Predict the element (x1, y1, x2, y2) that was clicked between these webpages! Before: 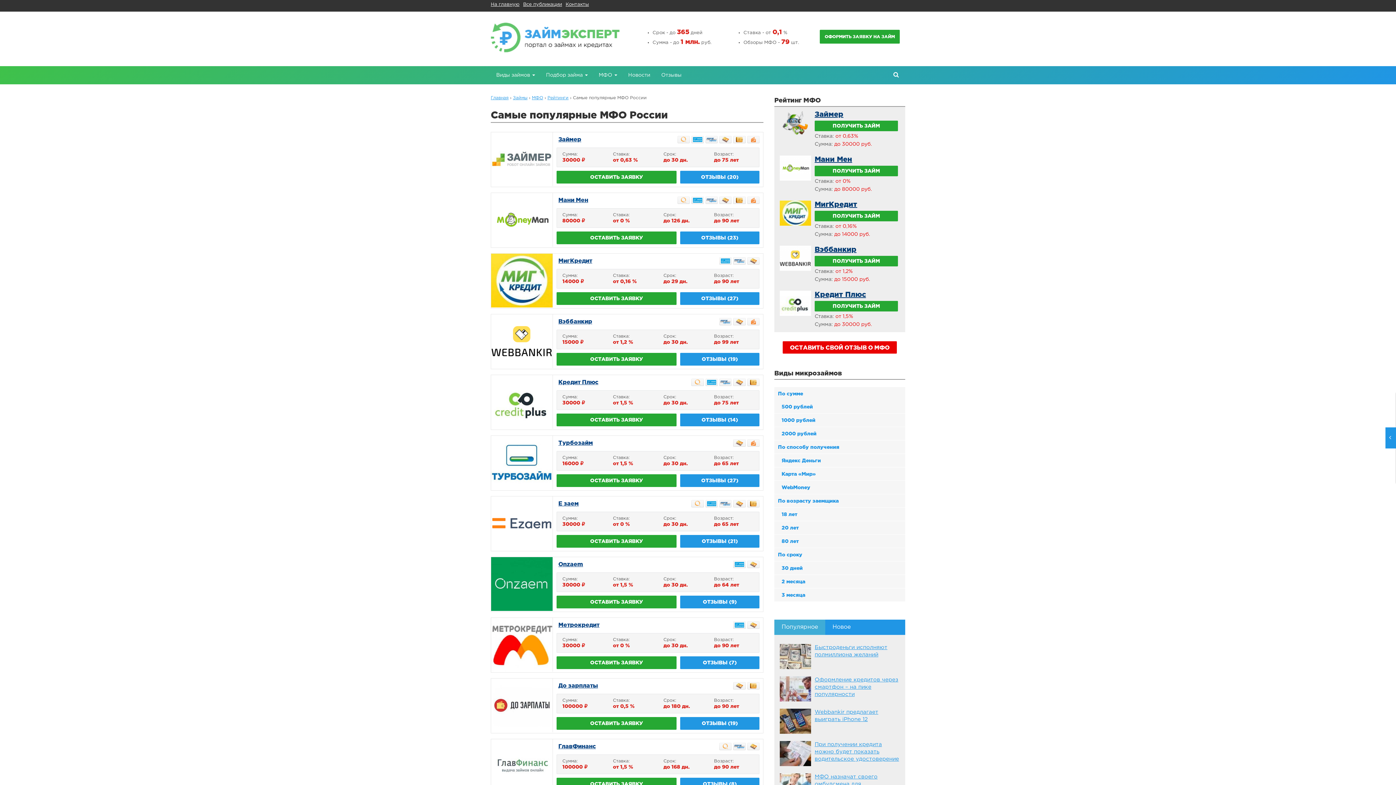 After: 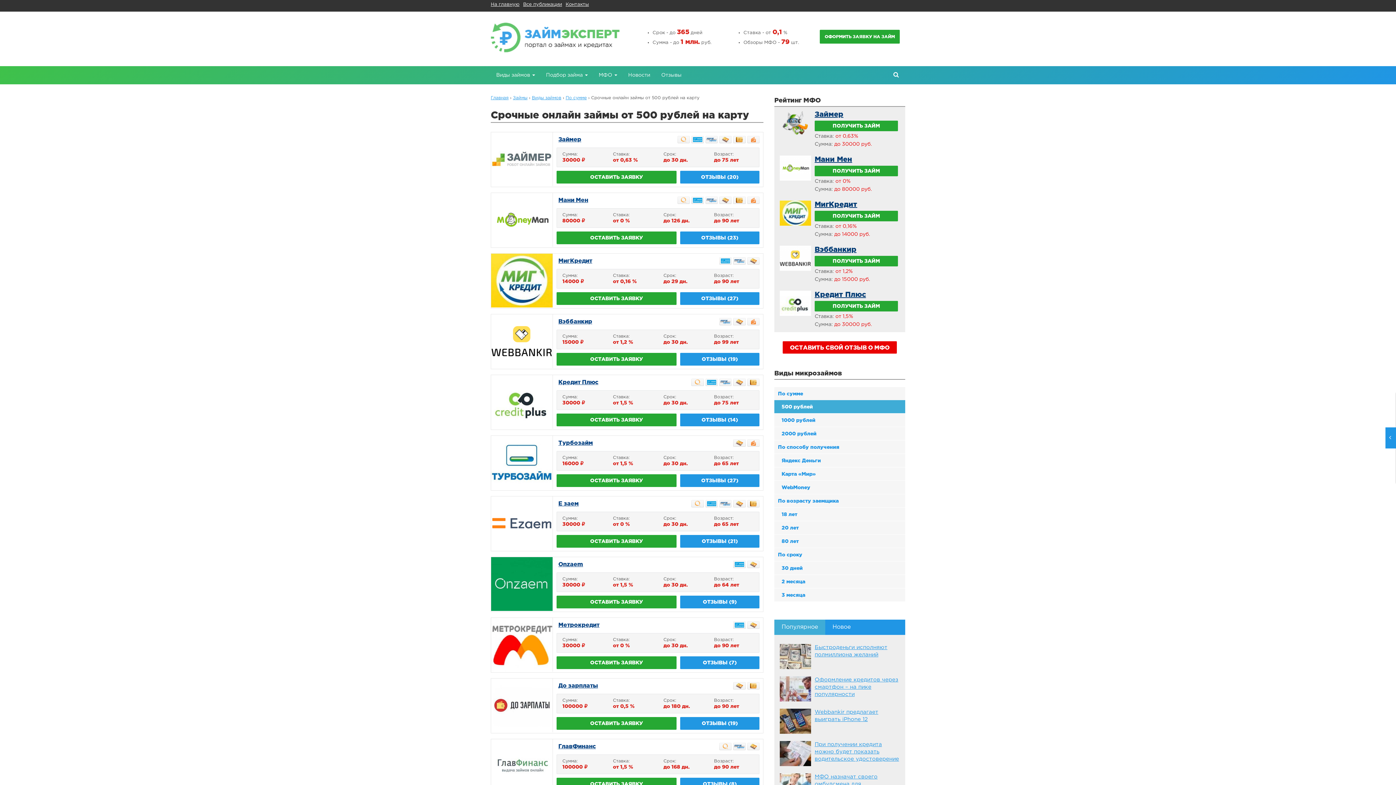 Action: bbox: (774, 400, 905, 413) label: 500 рублей